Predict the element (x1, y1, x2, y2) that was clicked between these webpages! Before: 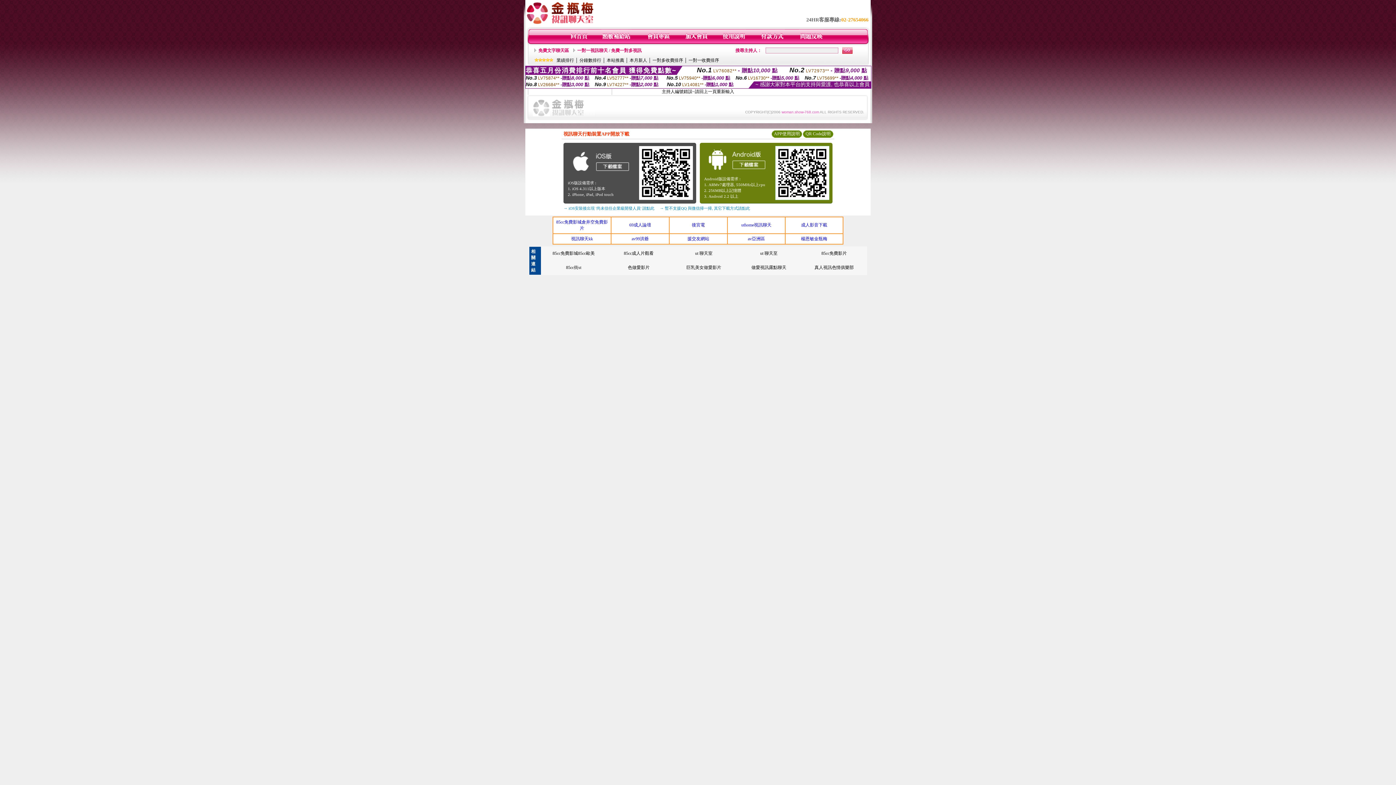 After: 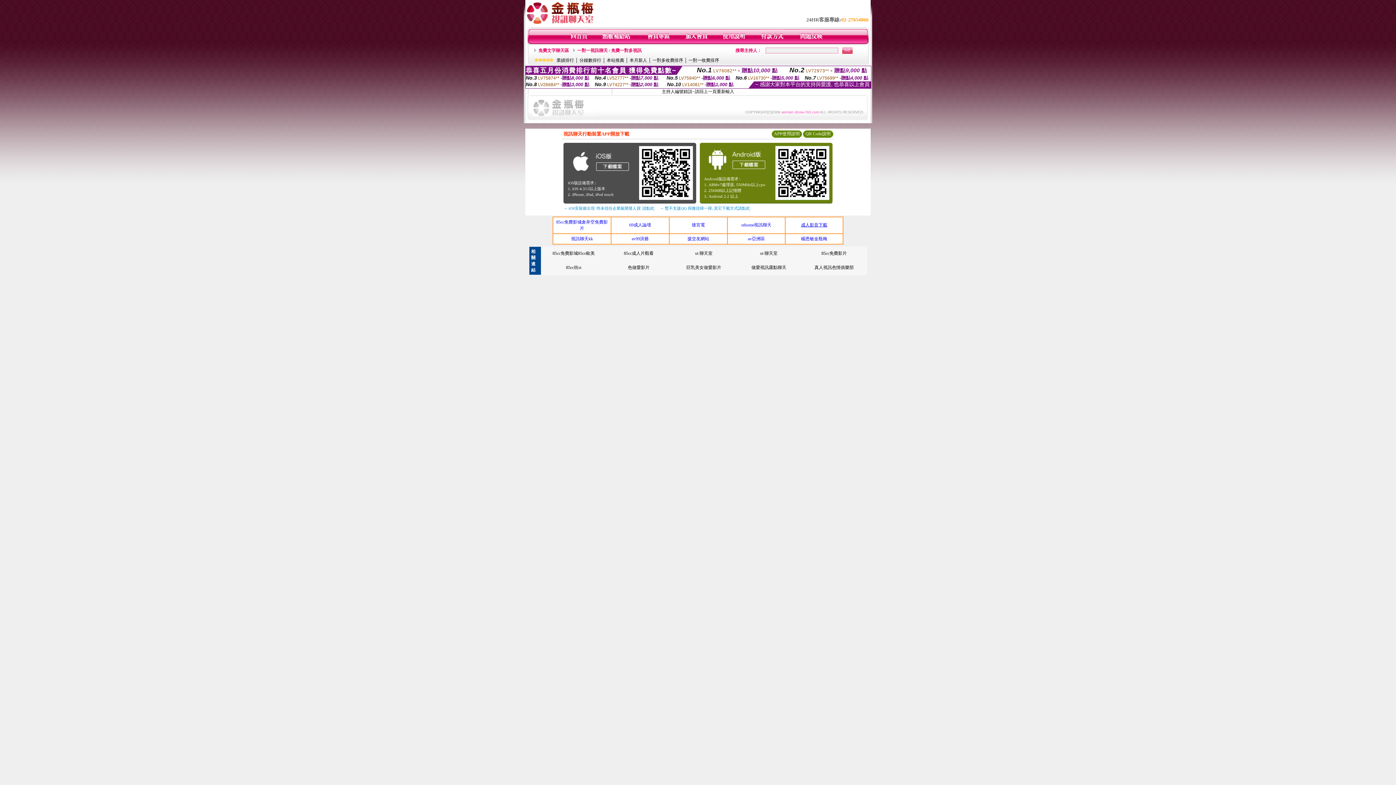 Action: bbox: (801, 222, 827, 227) label: 成人影音下載